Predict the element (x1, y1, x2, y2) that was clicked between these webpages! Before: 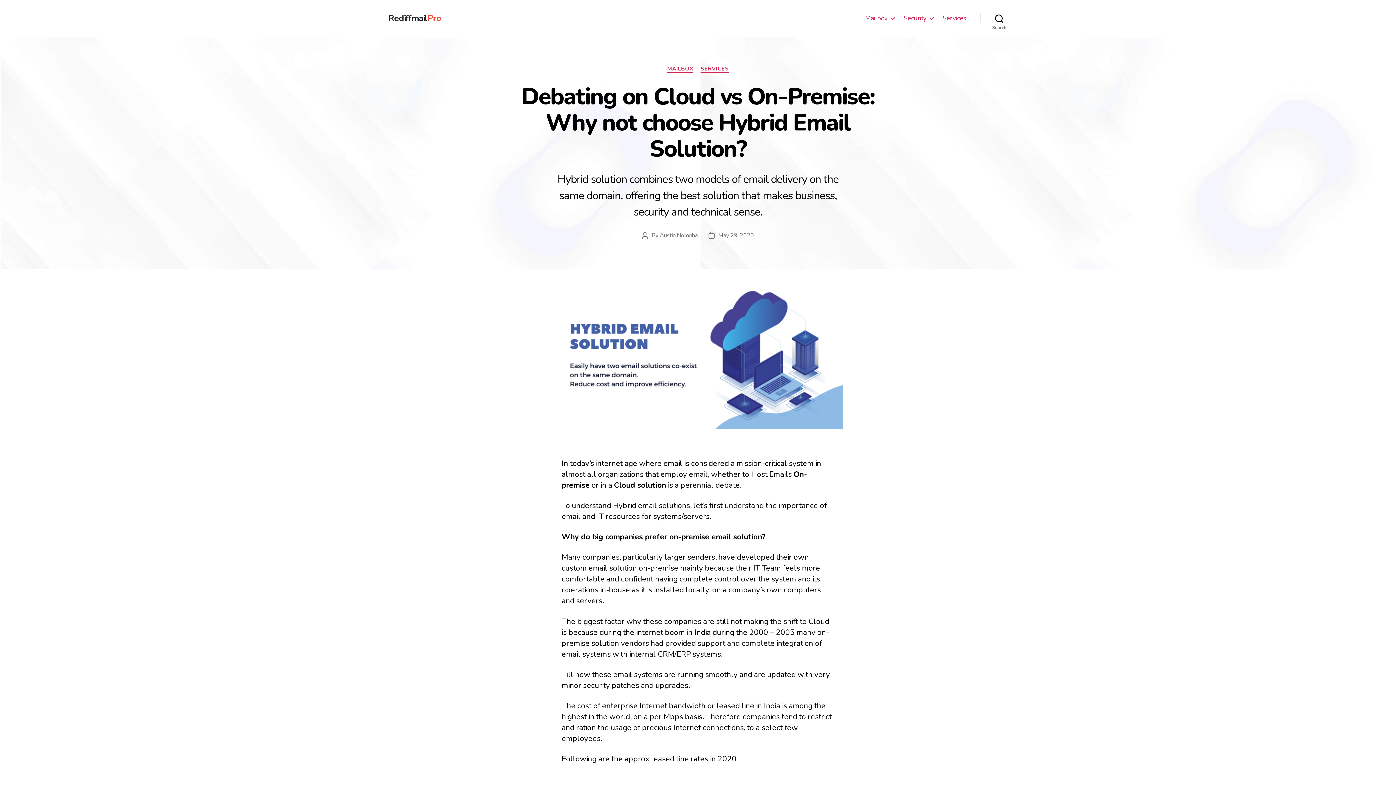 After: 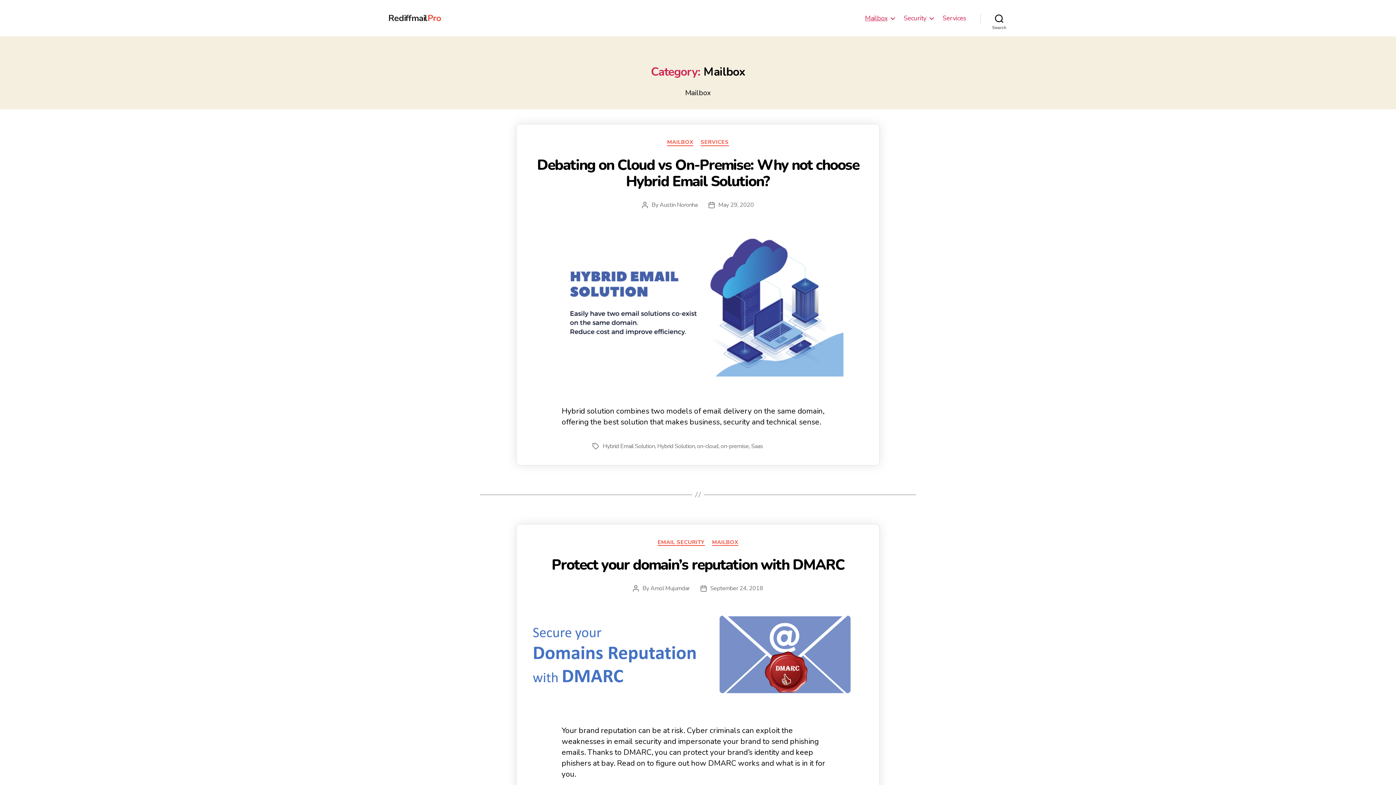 Action: label: Mailbox bbox: (865, 14, 894, 22)